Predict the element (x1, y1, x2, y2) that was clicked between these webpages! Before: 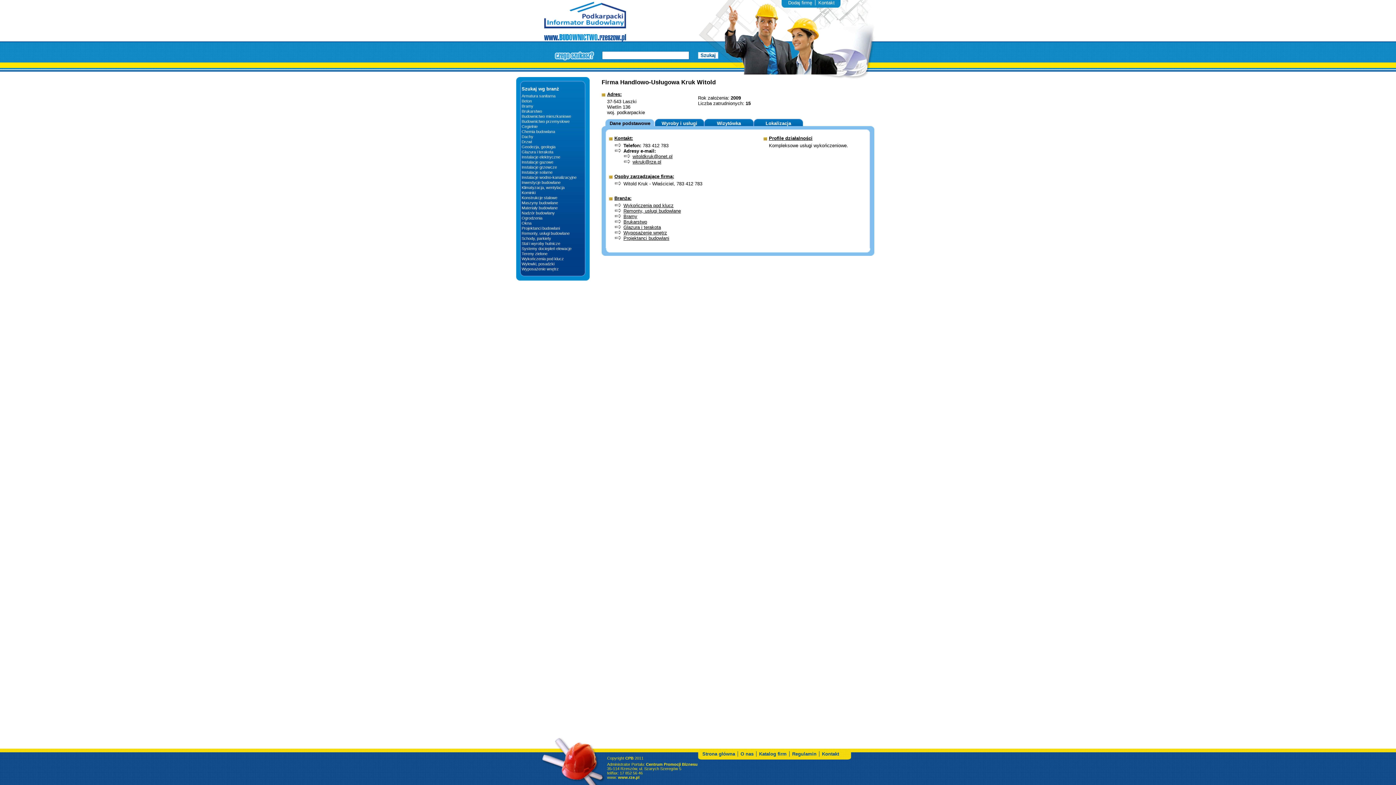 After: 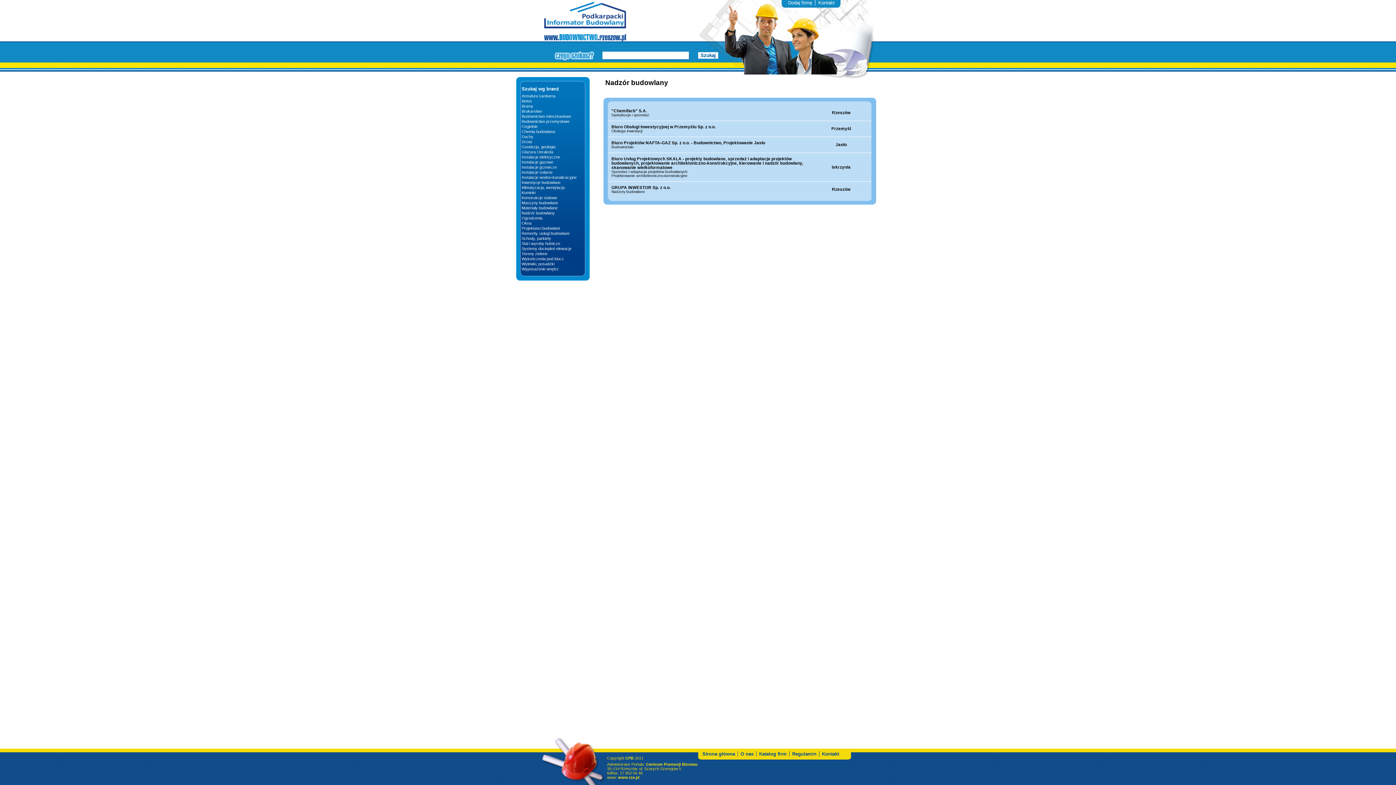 Action: bbox: (521, 210, 589, 215) label: Nadzór budowlany